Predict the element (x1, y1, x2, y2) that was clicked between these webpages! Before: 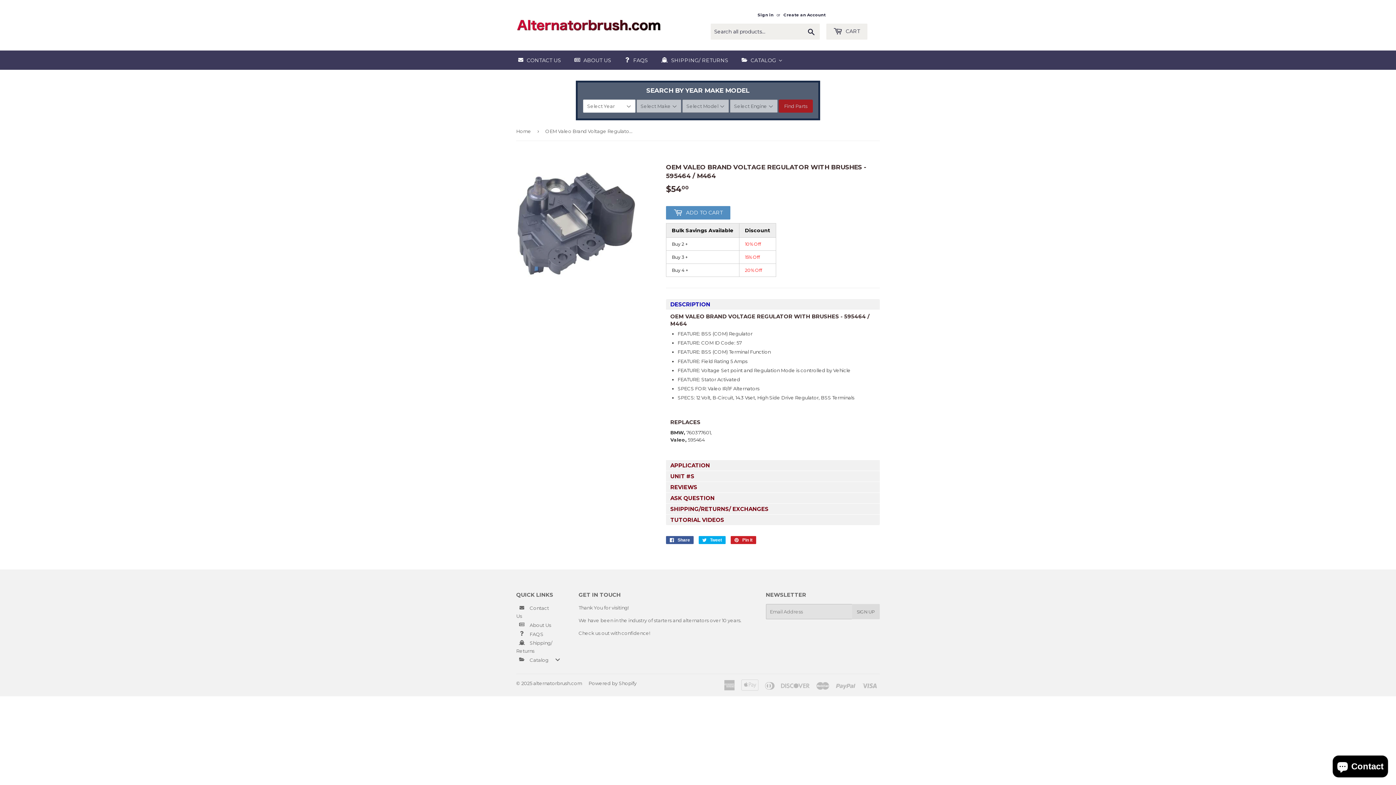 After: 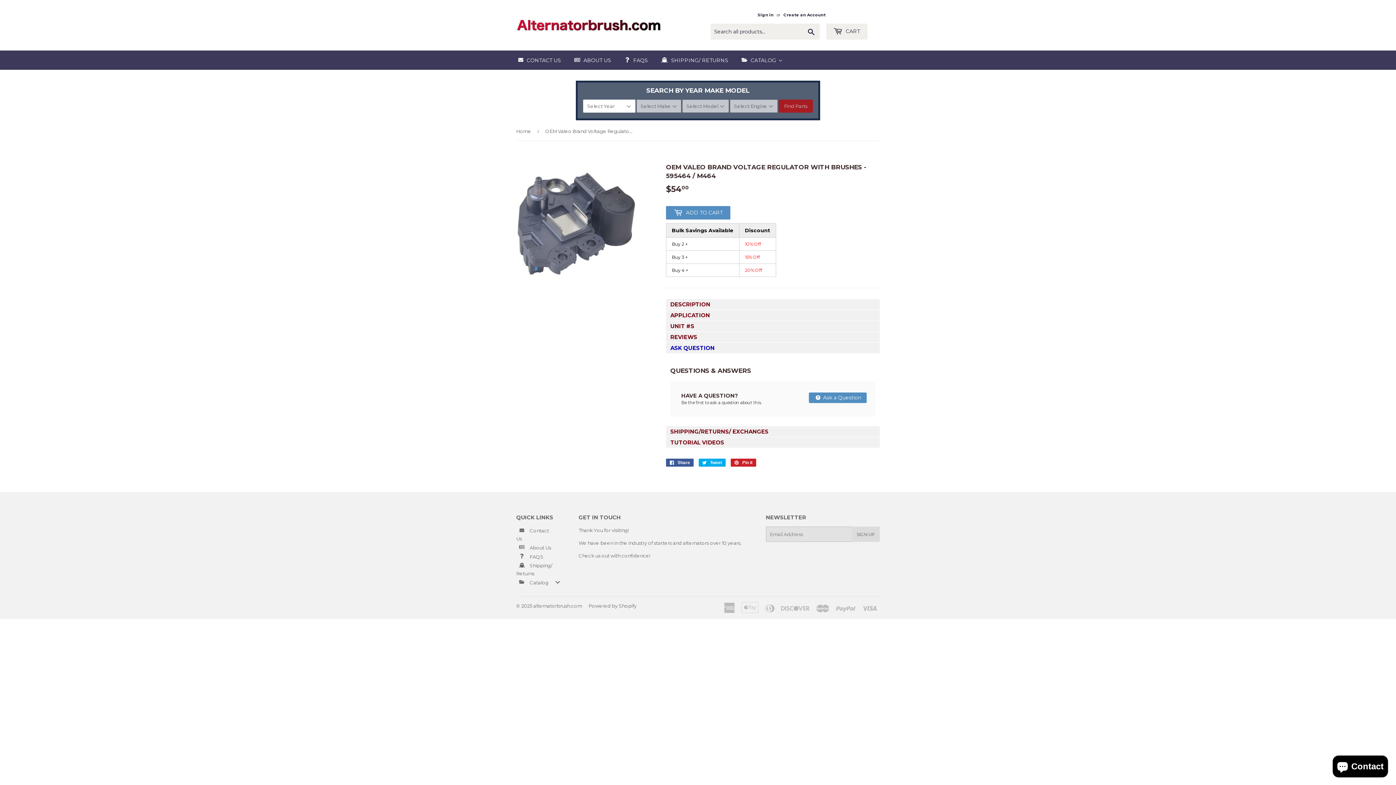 Action: bbox: (666, 492, 880, 503) label: ASK QUESTION